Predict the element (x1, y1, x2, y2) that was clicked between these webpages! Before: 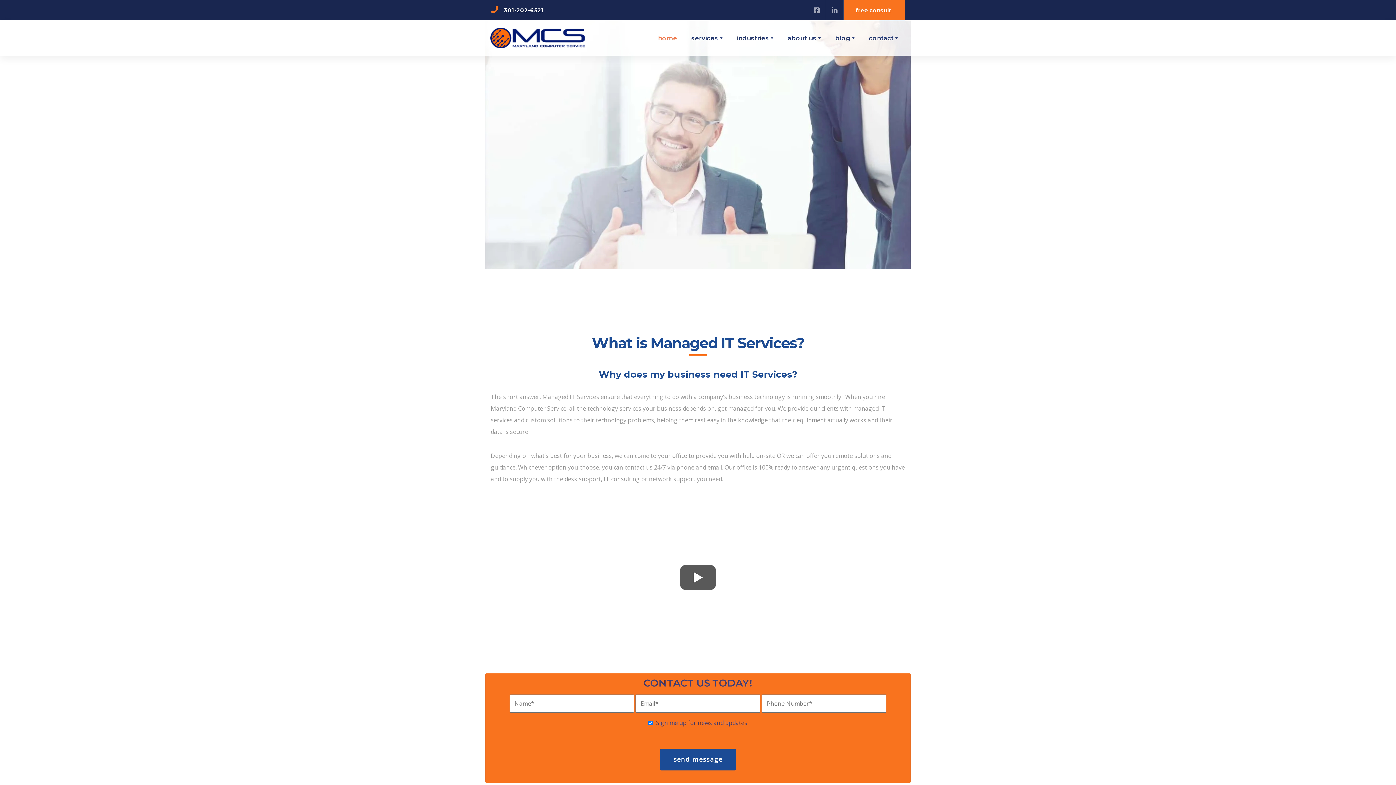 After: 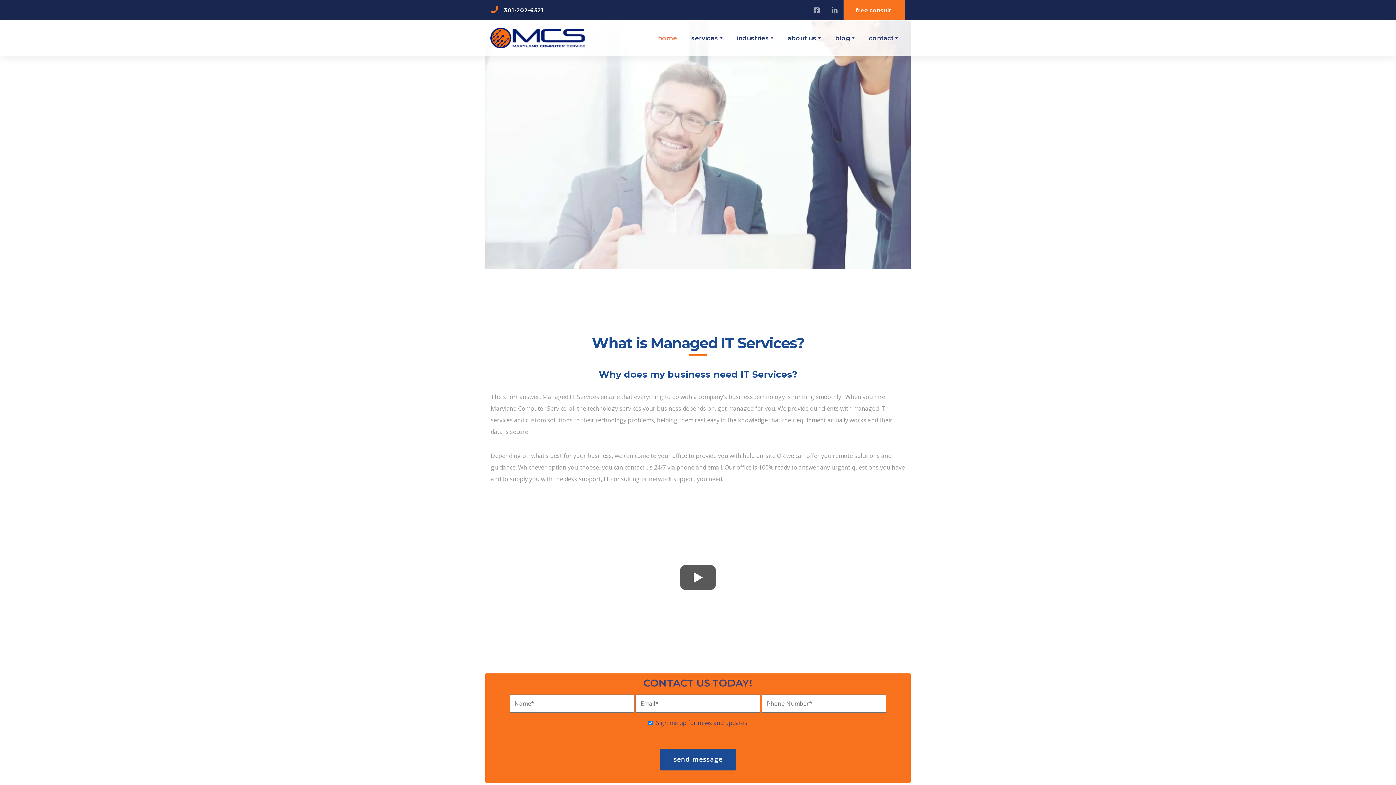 Action: bbox: (490, 20, 599, 55)